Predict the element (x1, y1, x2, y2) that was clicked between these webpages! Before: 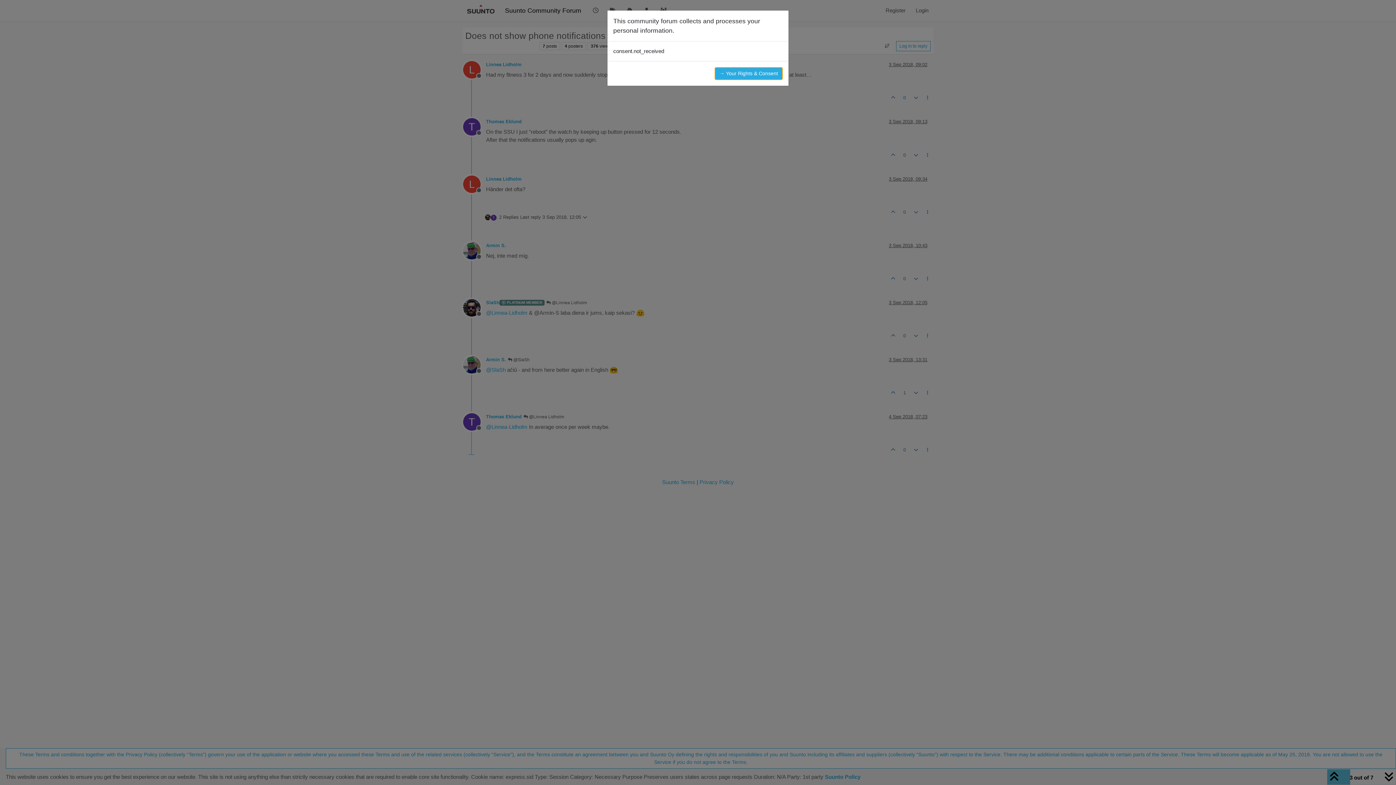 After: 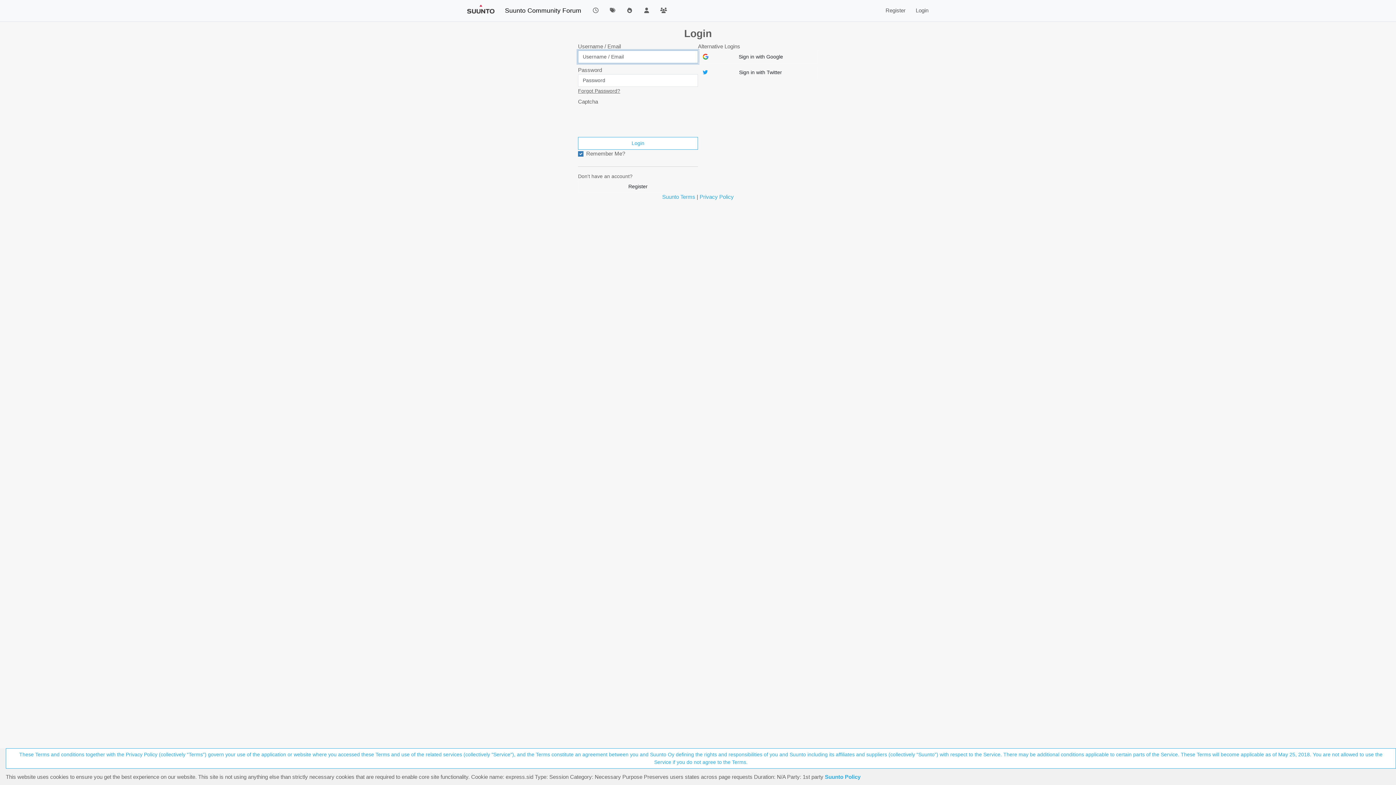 Action: bbox: (714, 67, 782, 80) label: → Your Rights & Consent